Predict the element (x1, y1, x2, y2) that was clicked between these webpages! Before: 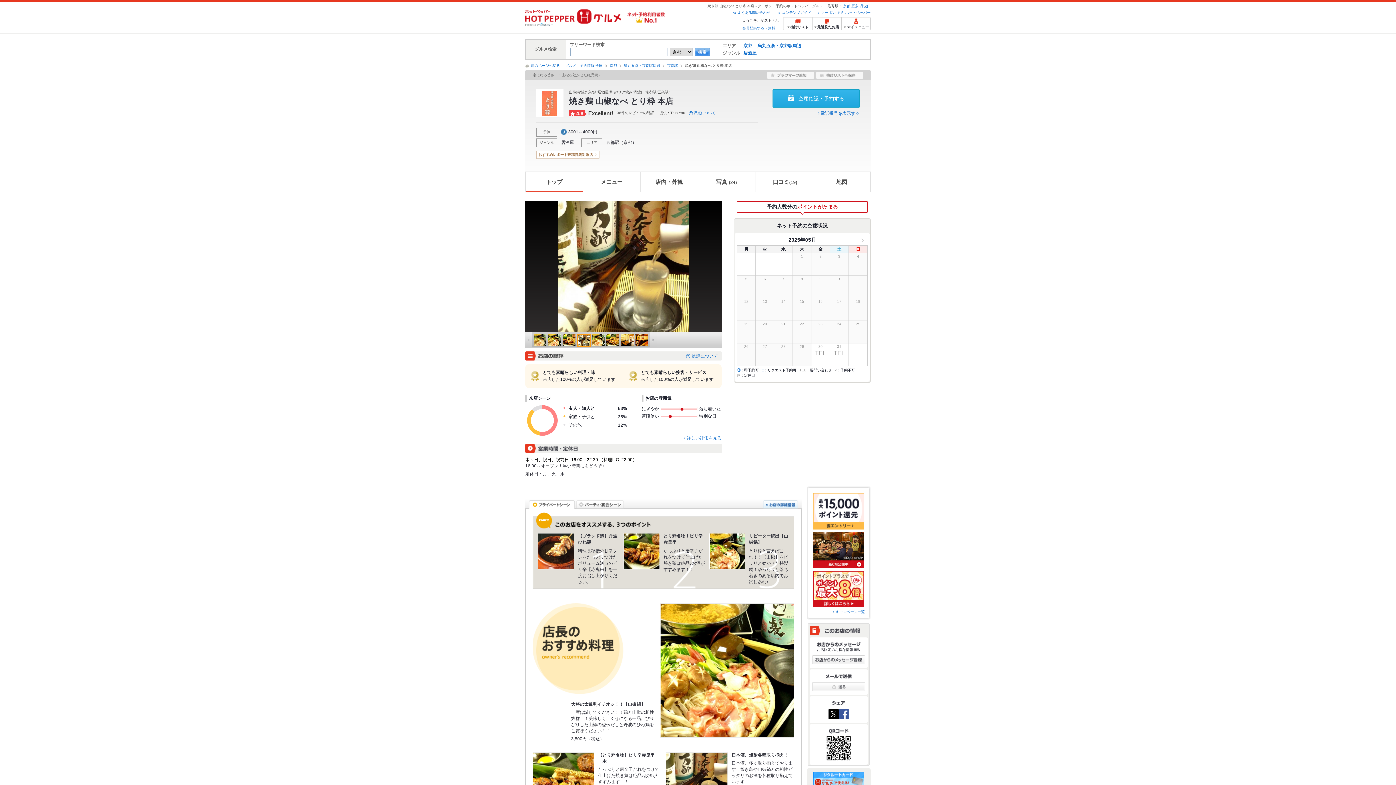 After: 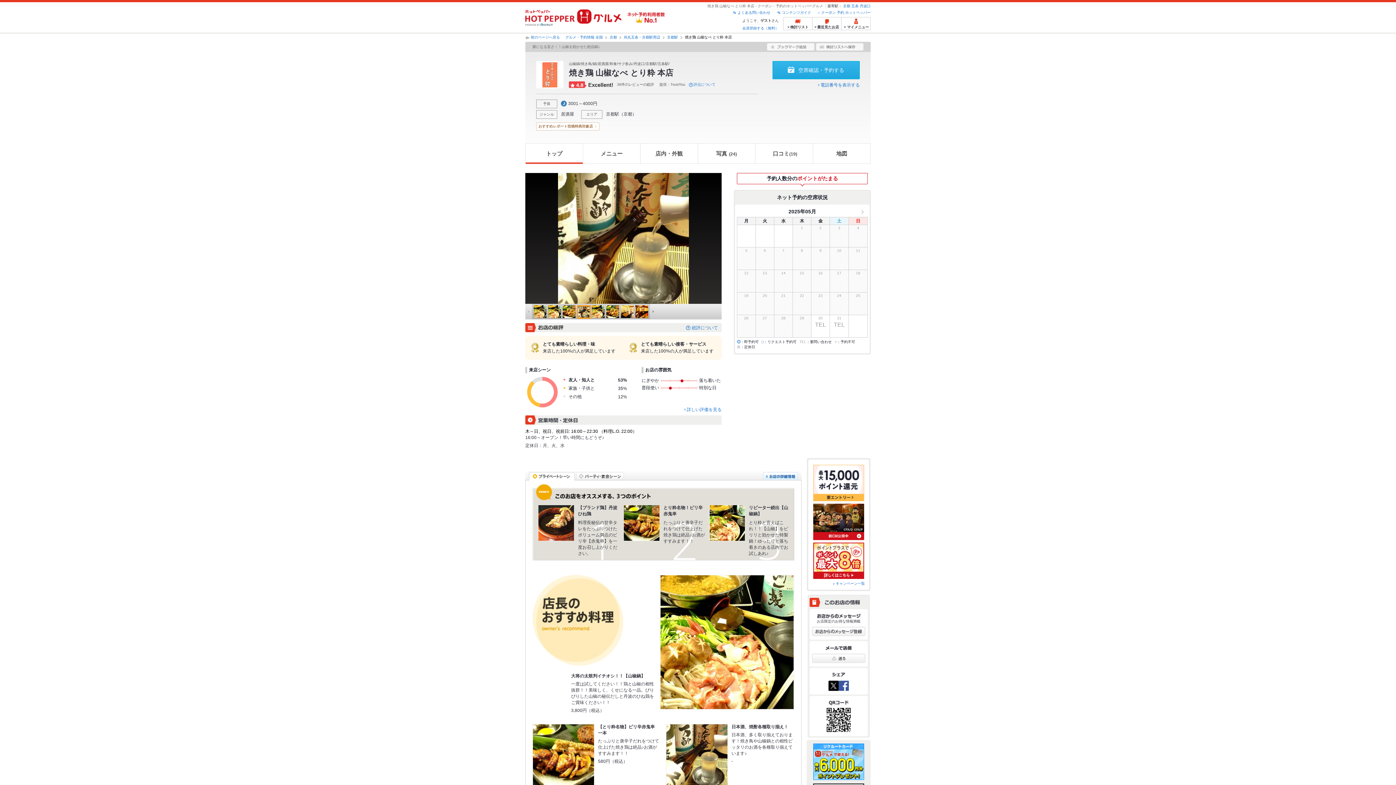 Action: bbox: (621, 337, 633, 341)